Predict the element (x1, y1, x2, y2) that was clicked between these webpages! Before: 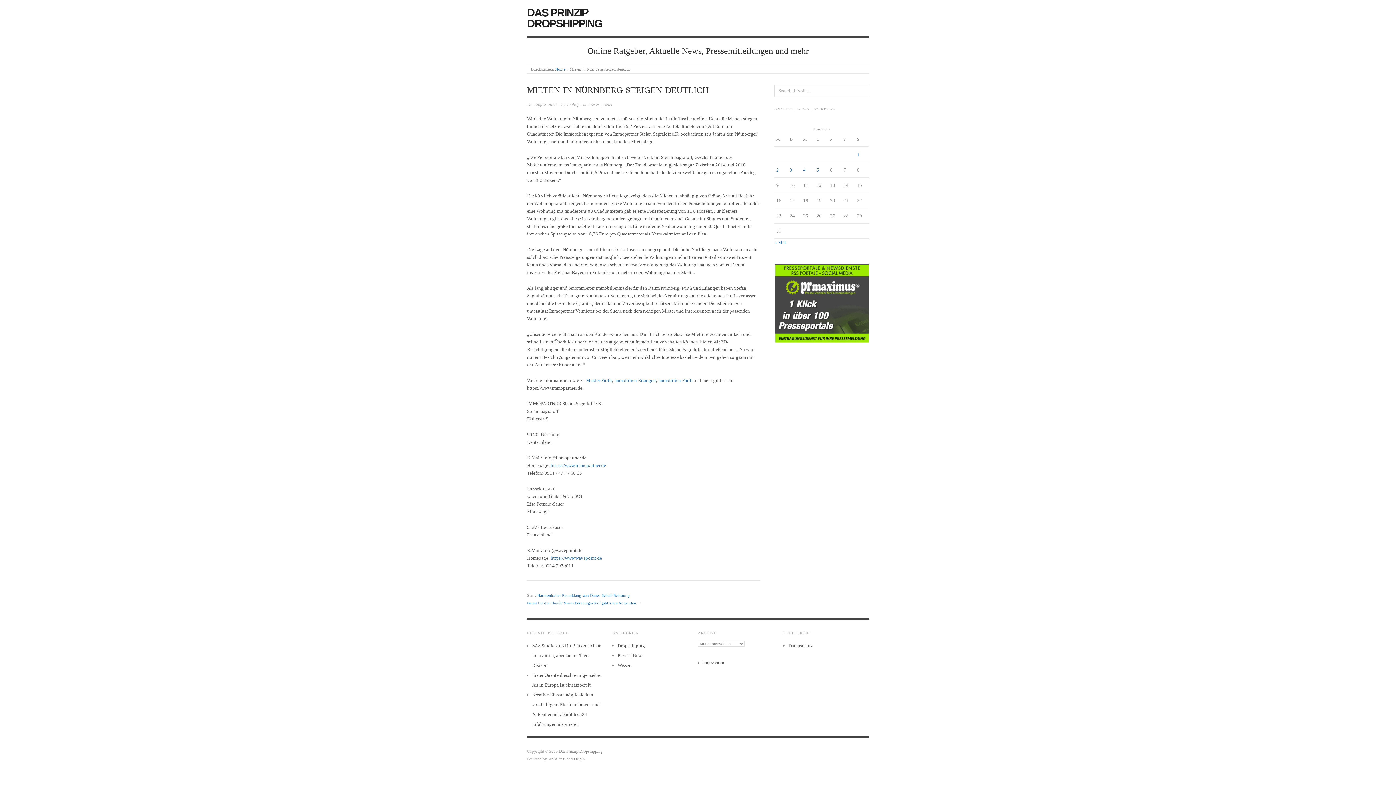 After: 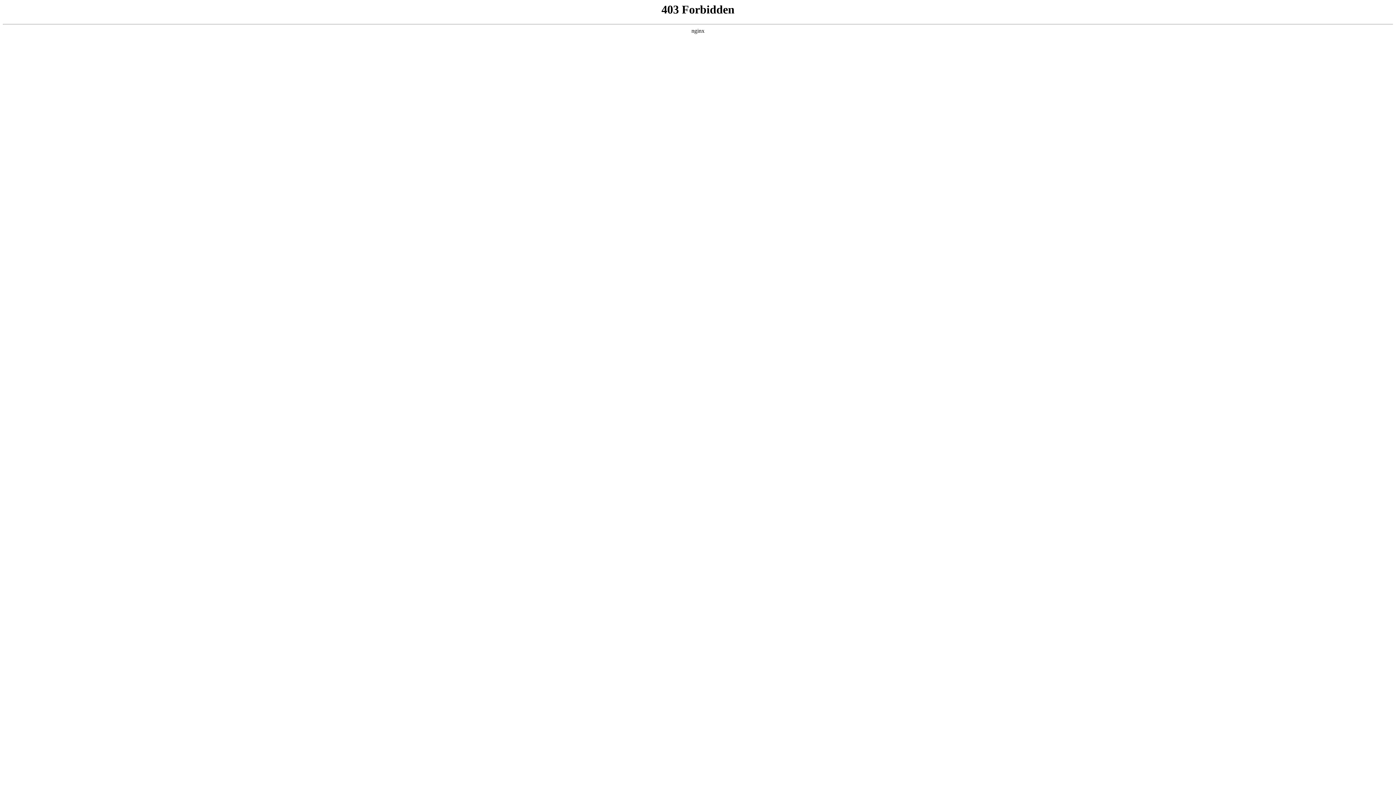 Action: label: WordPress bbox: (548, 756, 565, 761)